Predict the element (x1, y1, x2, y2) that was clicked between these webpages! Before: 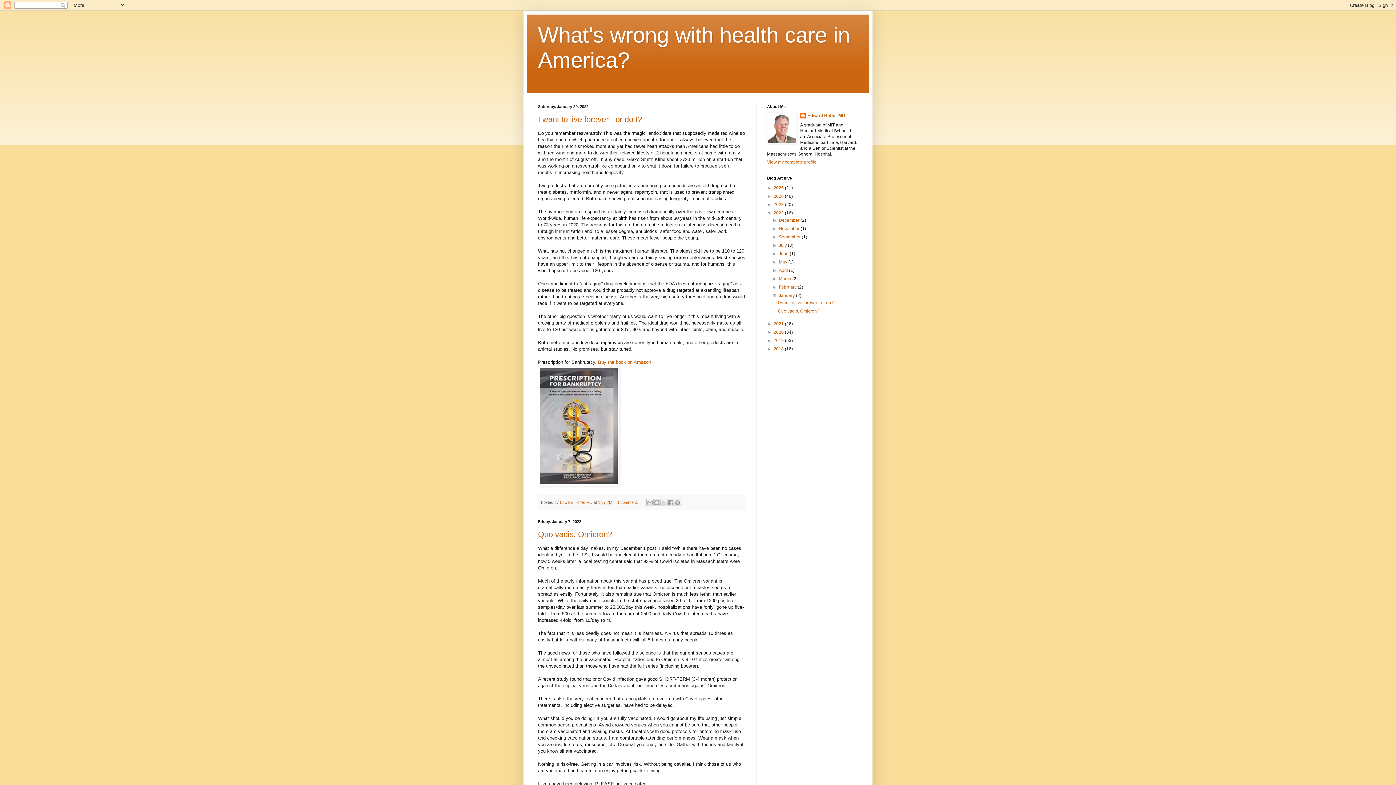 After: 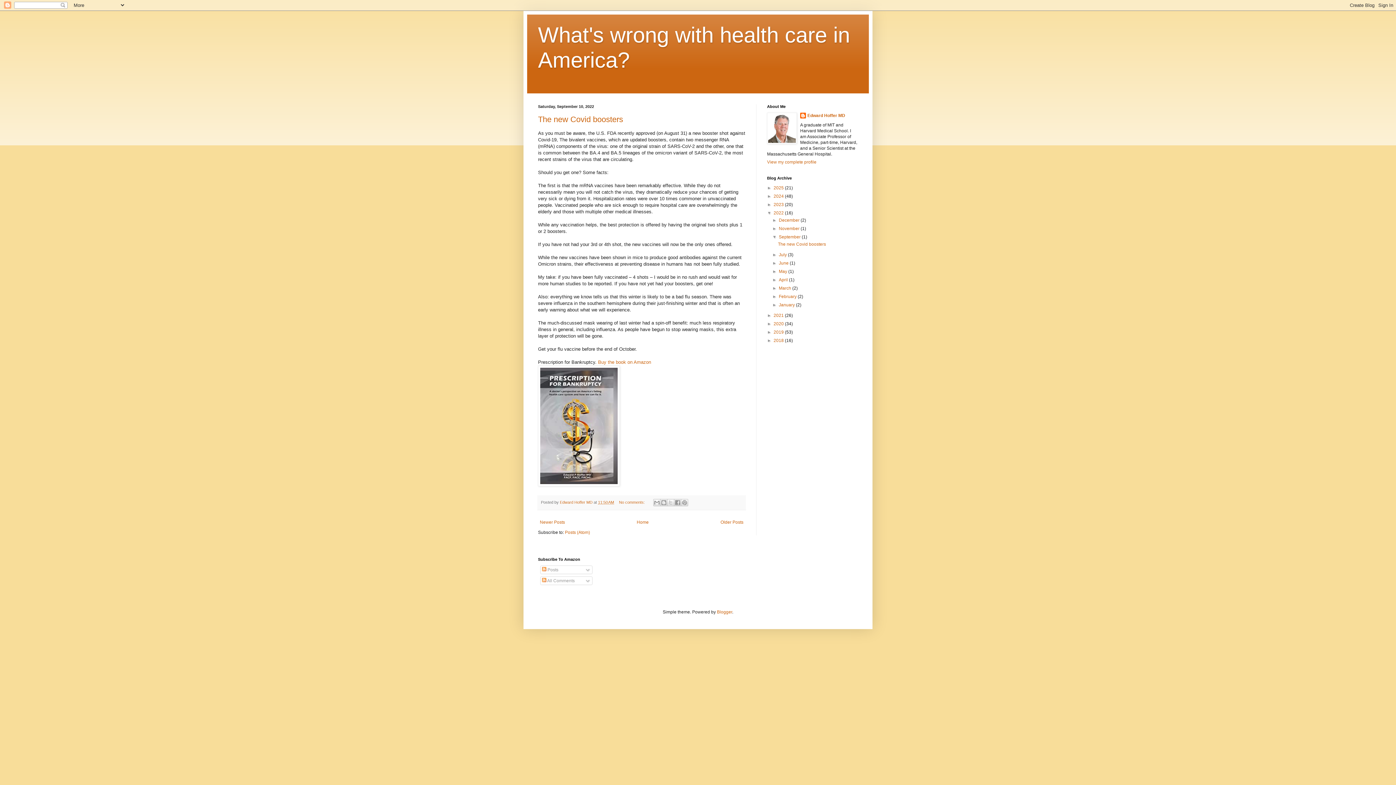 Action: bbox: (779, 234, 801, 239) label: September 